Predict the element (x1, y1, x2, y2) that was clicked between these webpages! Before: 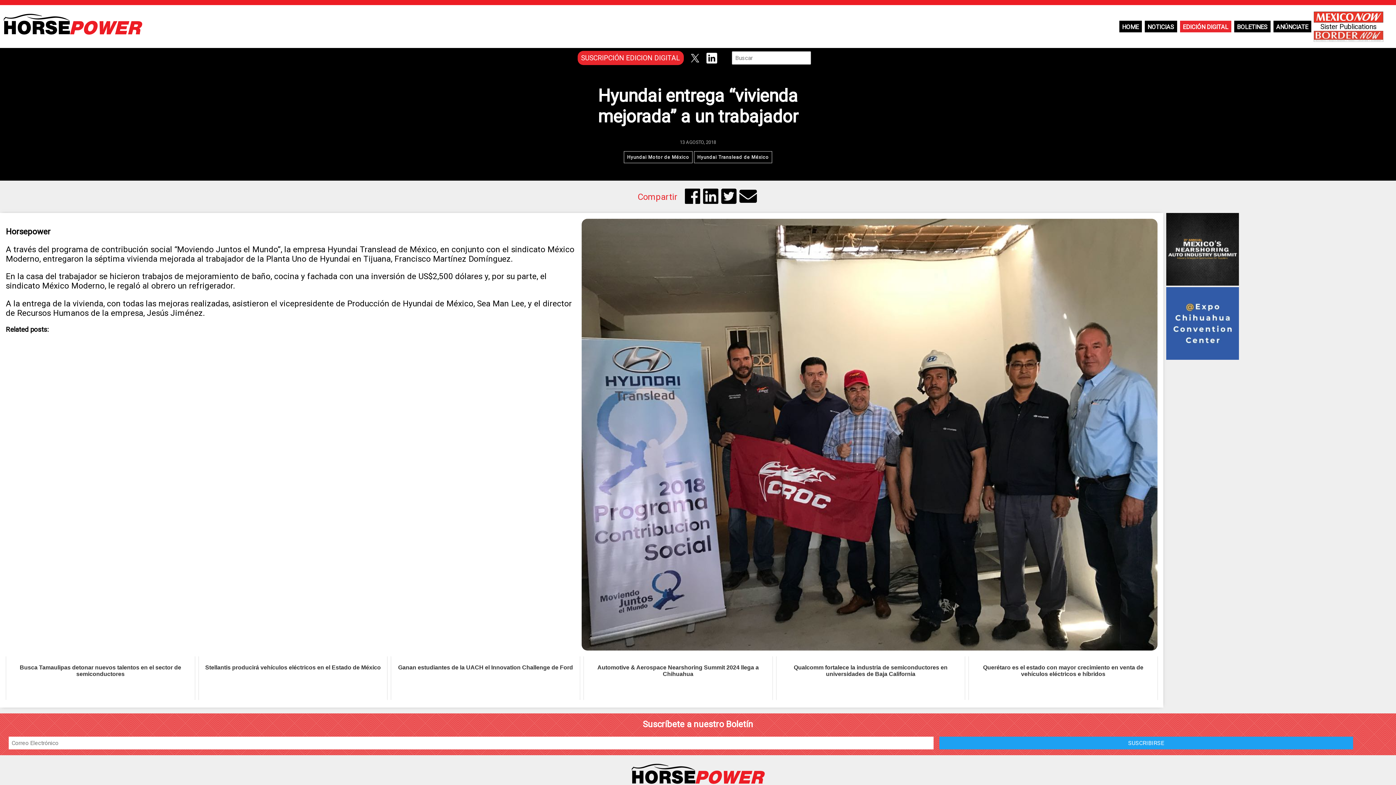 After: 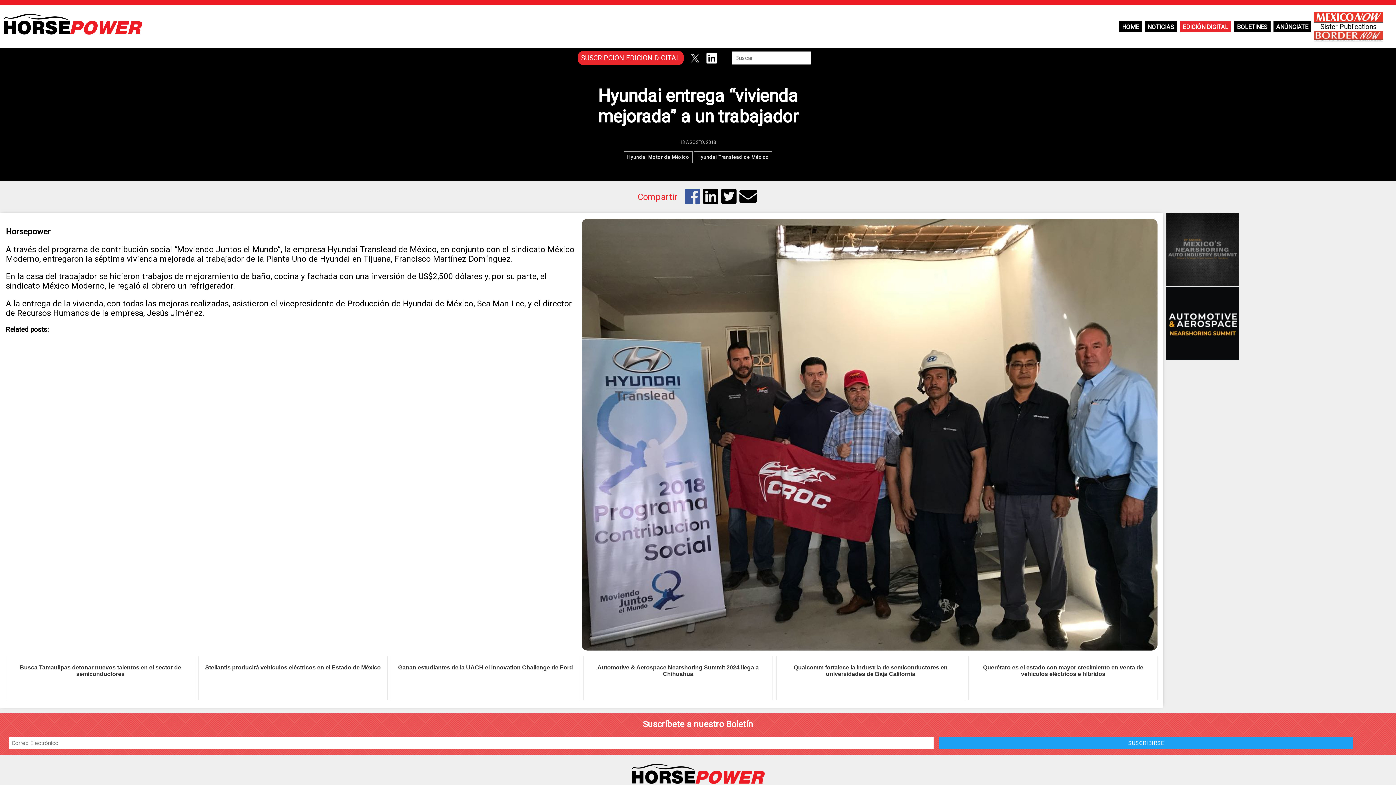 Action: bbox: (685, 186, 700, 207)